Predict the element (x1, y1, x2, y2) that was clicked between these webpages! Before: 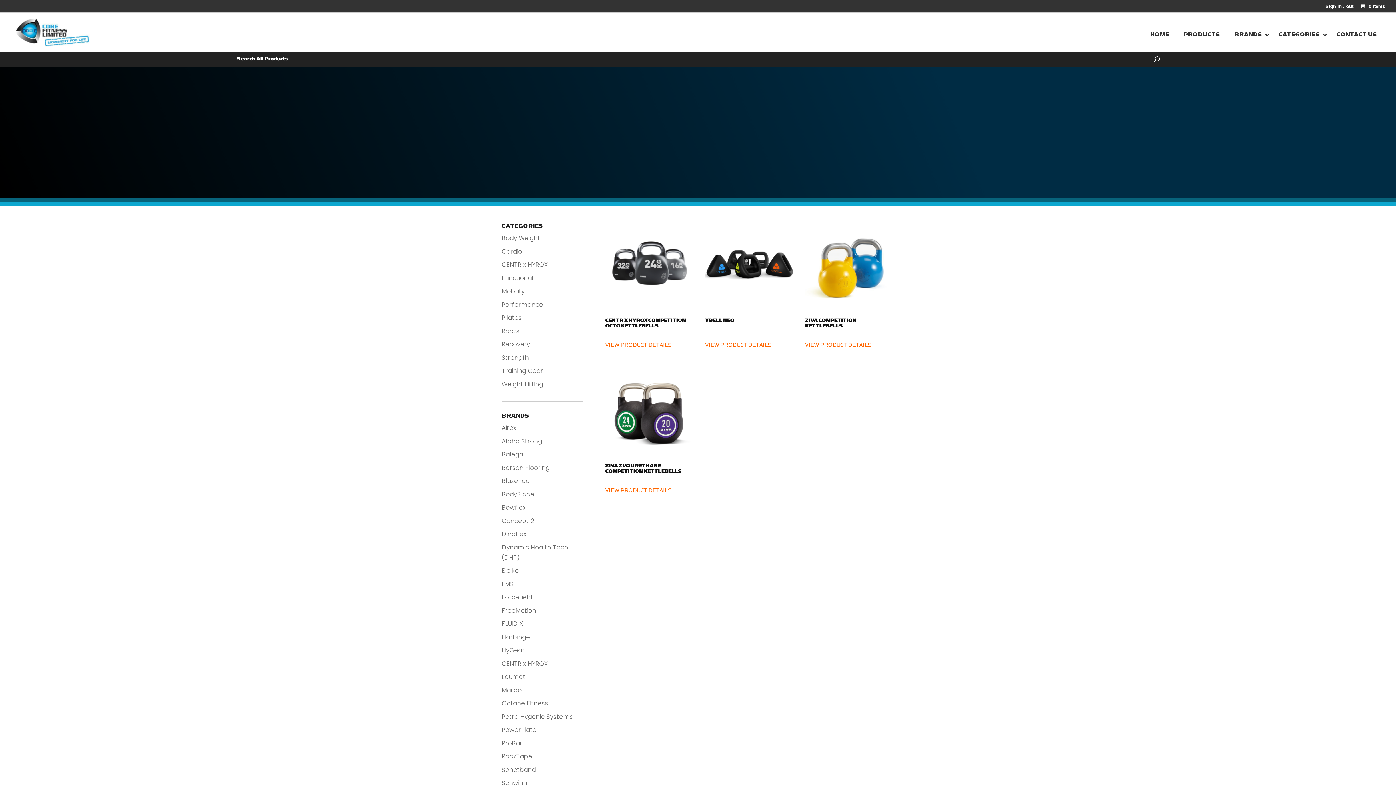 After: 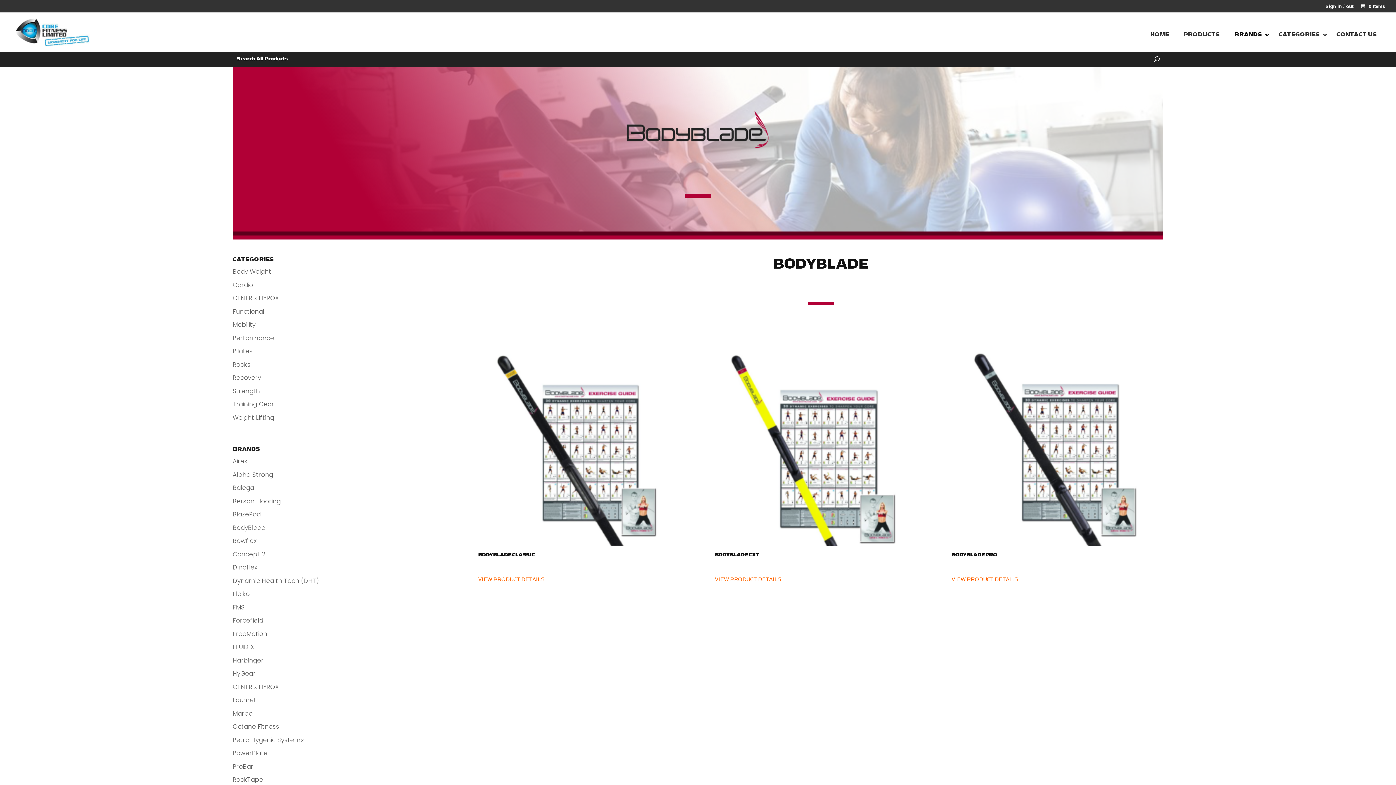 Action: label: BodyBlade bbox: (501, 490, 534, 498)